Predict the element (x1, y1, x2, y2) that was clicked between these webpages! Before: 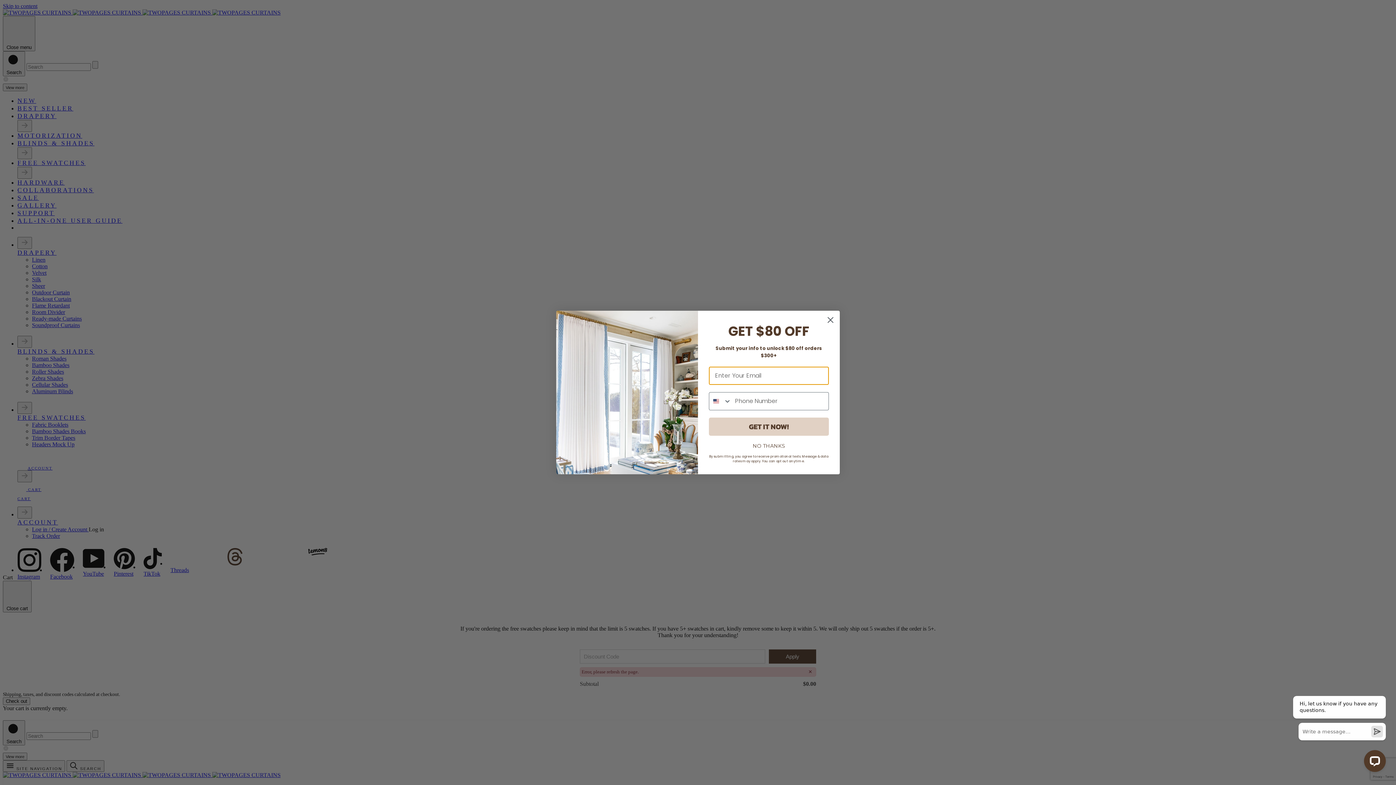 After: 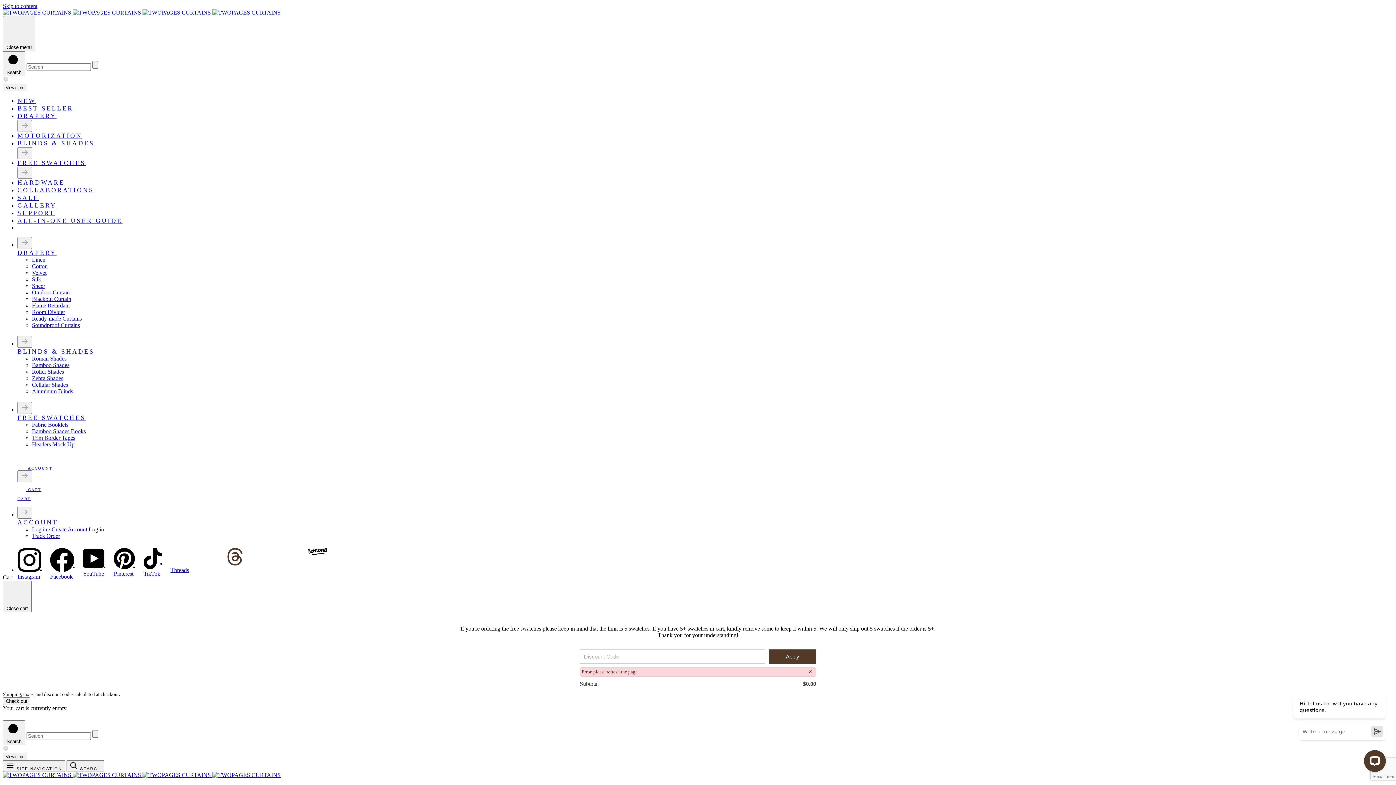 Action: bbox: (824, 331, 837, 344) label: Close dialog